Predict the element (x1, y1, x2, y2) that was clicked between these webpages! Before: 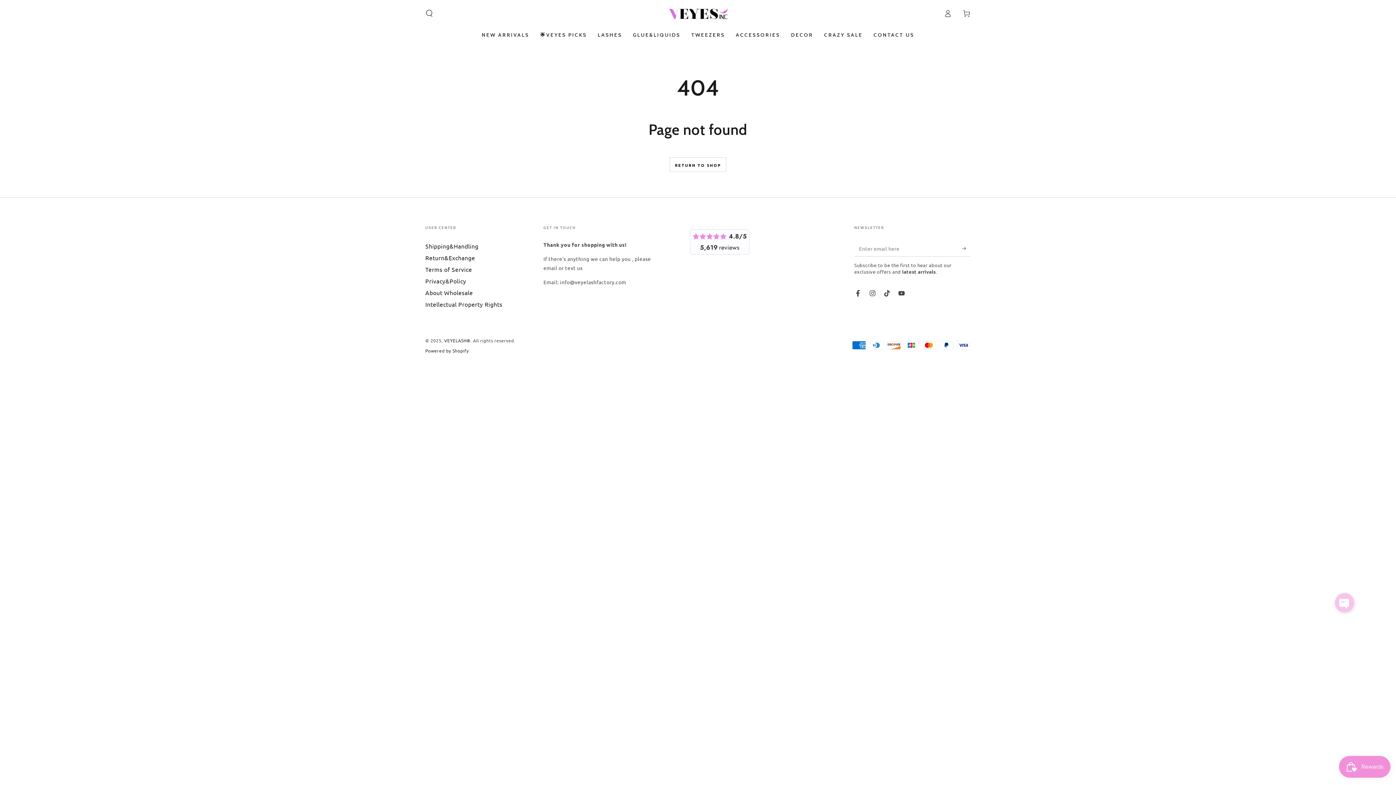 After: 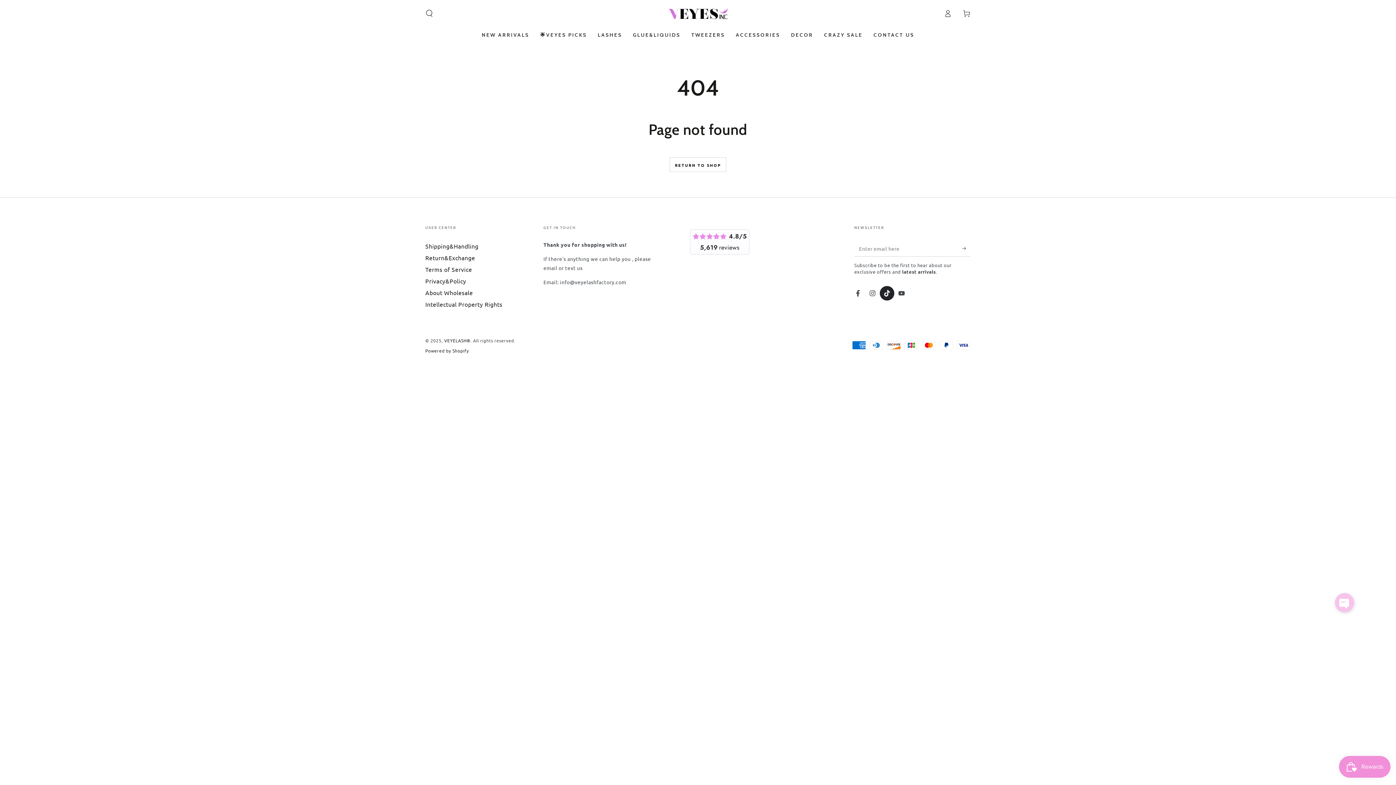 Action: label: TikTok bbox: (880, 286, 894, 300)